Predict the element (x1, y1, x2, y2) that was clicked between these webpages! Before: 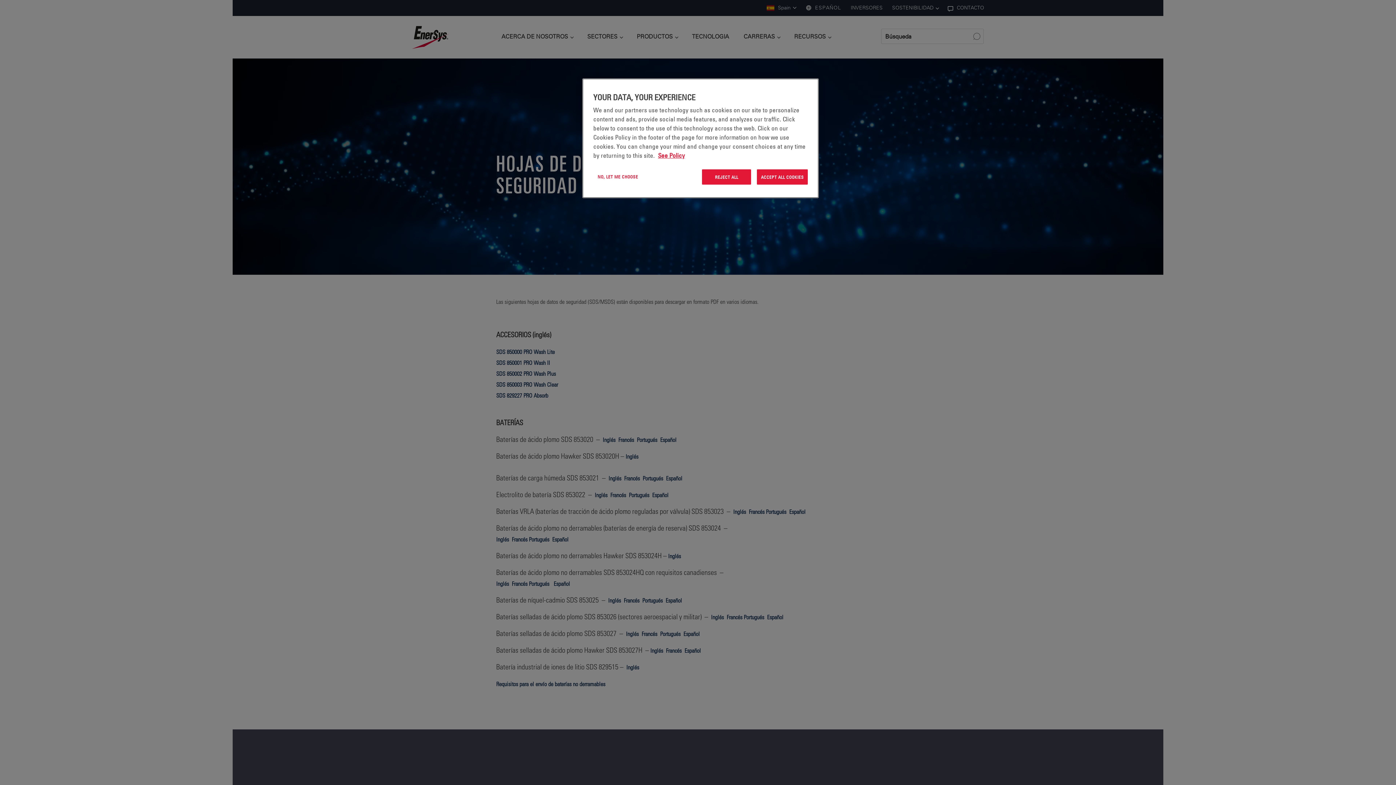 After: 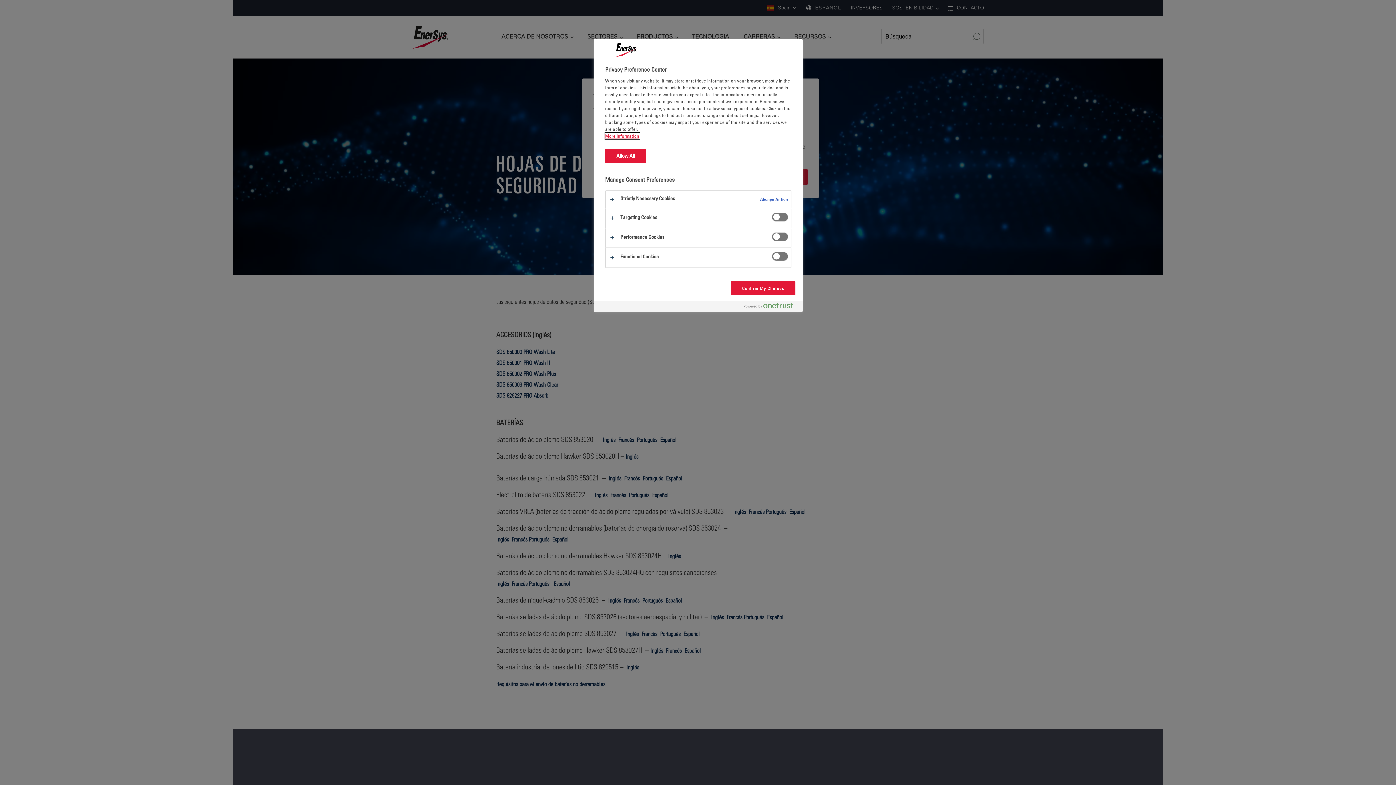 Action: label: NO, LET ME CHOOSE bbox: (593, 169, 642, 184)